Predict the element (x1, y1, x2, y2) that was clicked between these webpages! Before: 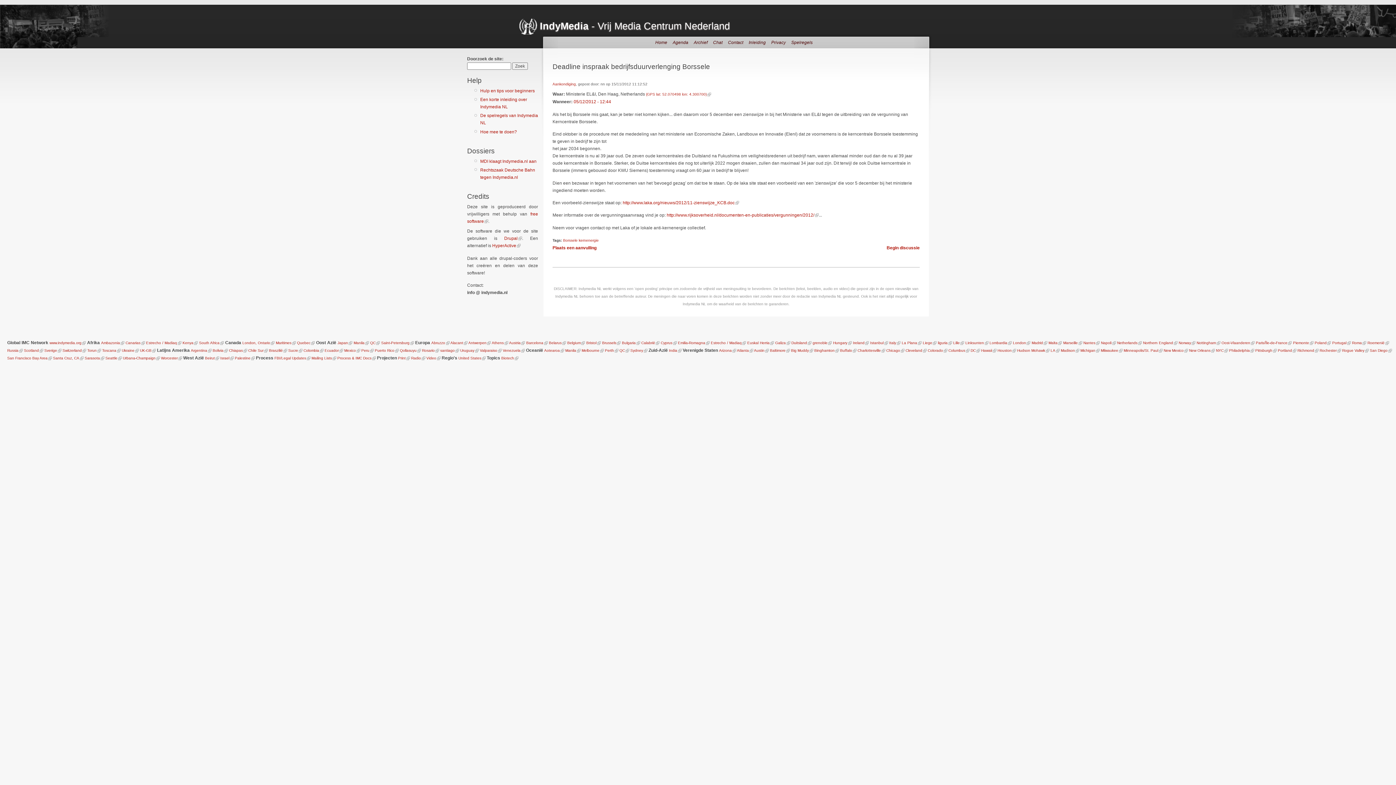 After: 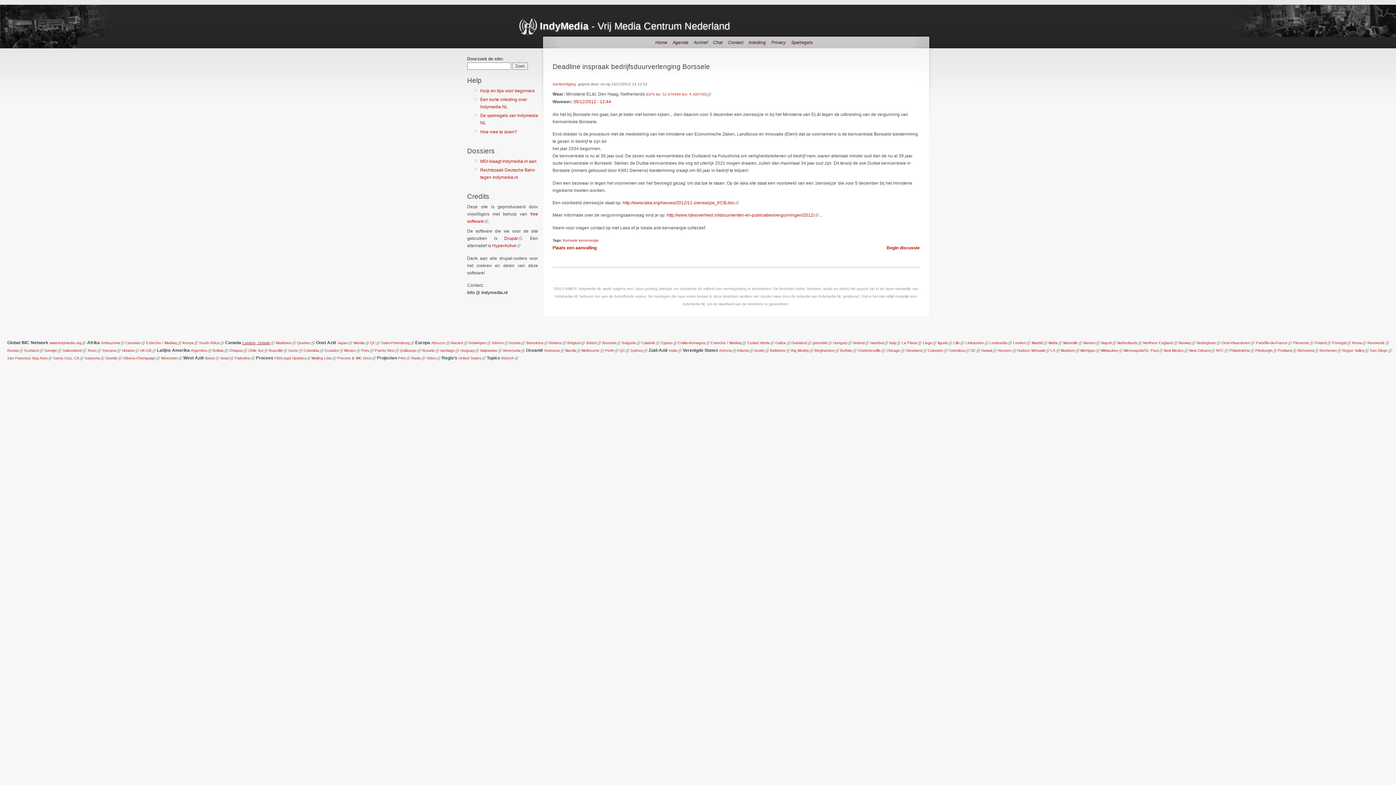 Action: label: London, Ontario bbox: (242, 341, 270, 345)